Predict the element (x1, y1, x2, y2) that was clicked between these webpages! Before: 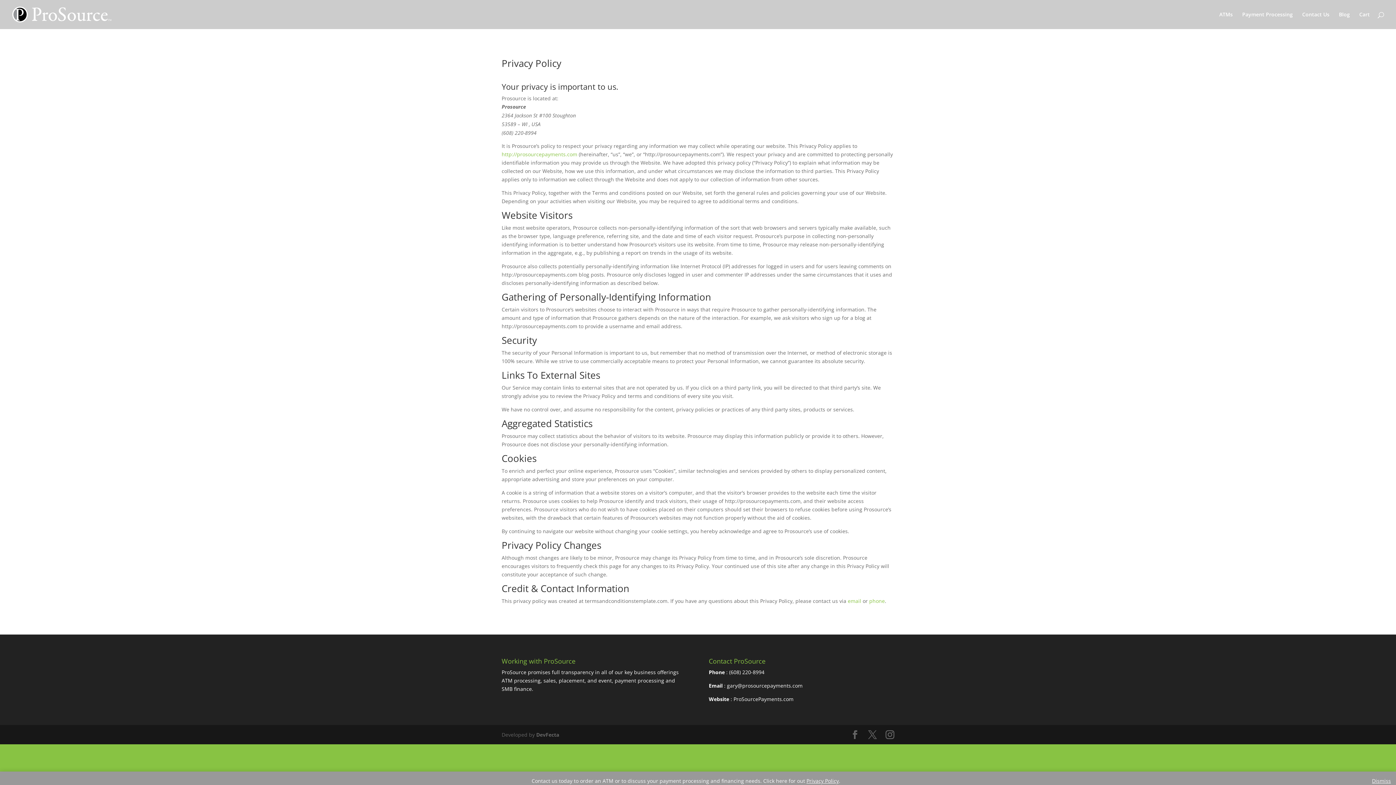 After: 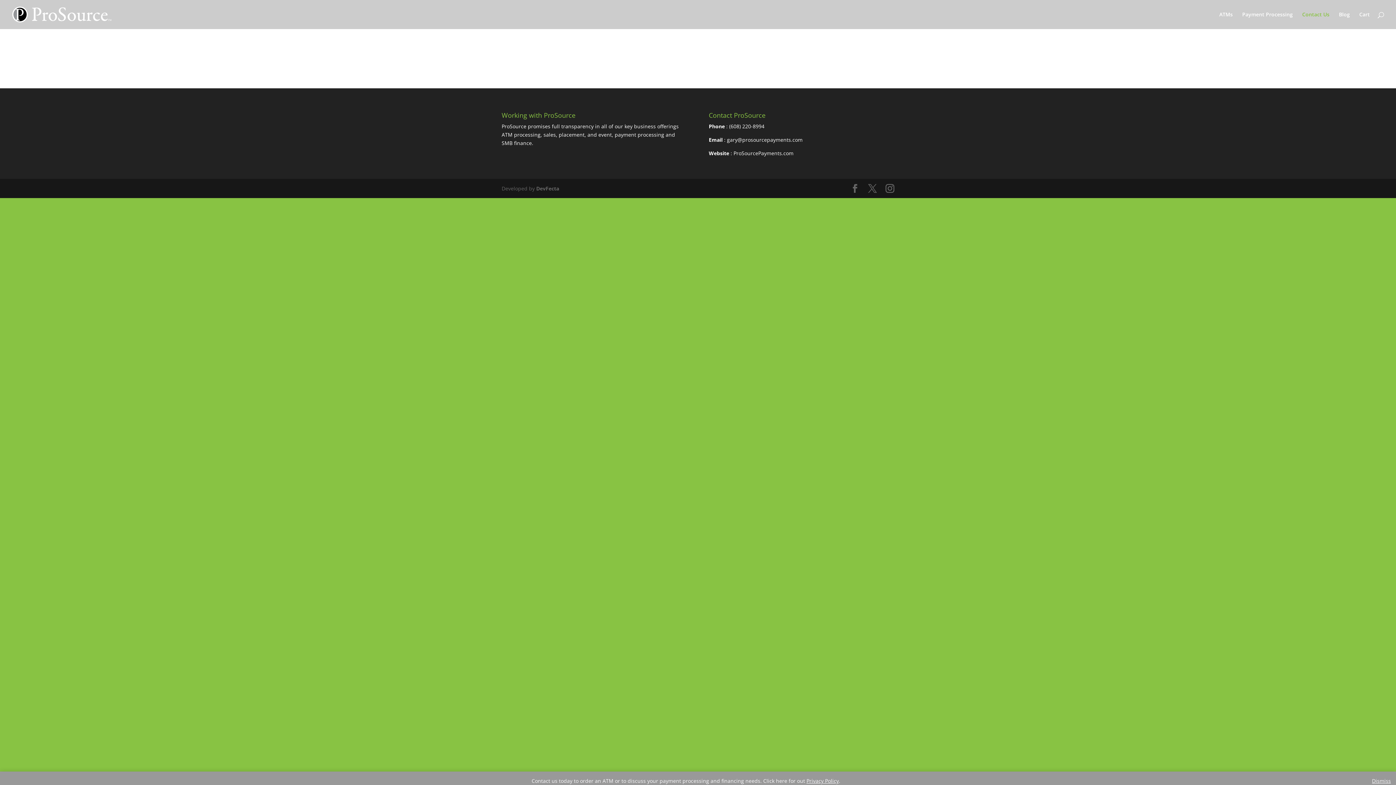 Action: label: Contact Us bbox: (1302, 12, 1329, 29)